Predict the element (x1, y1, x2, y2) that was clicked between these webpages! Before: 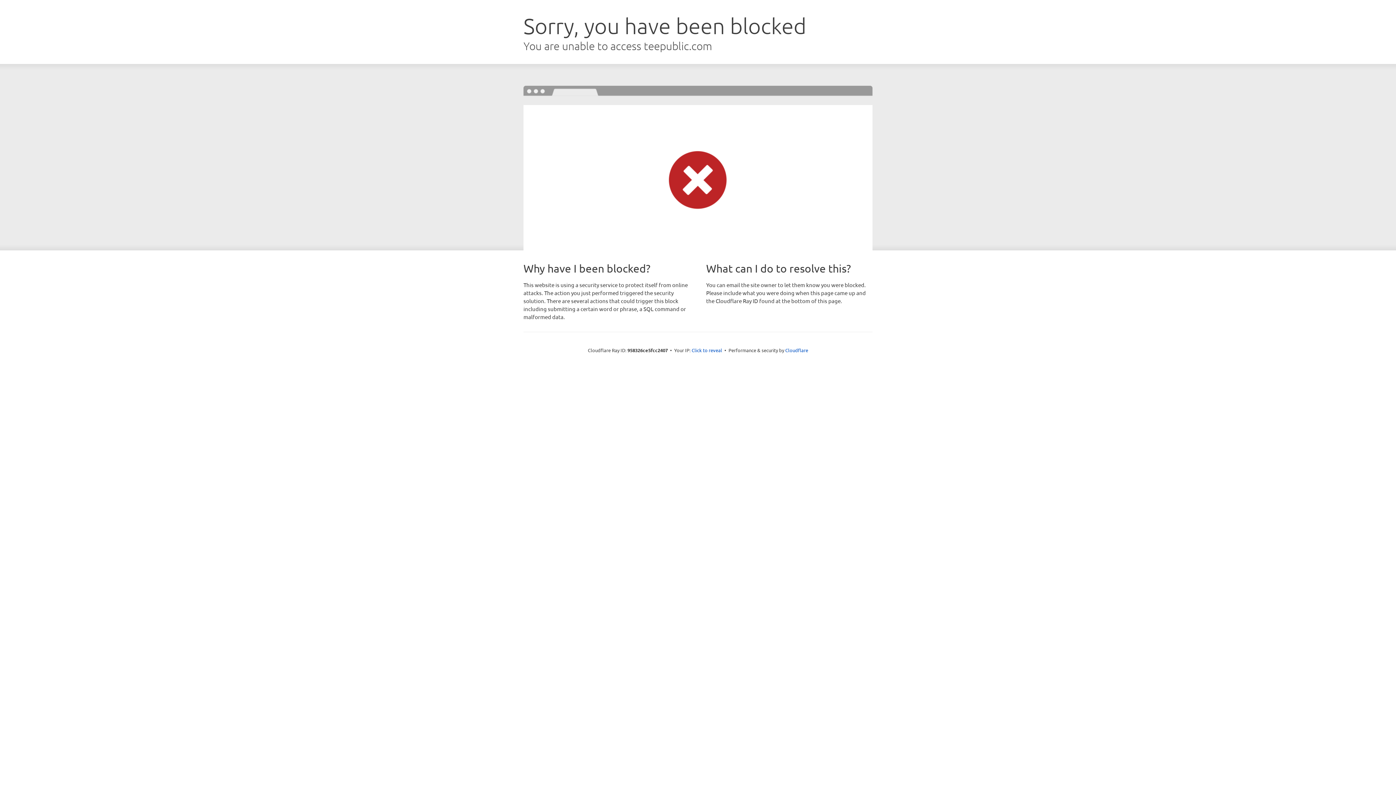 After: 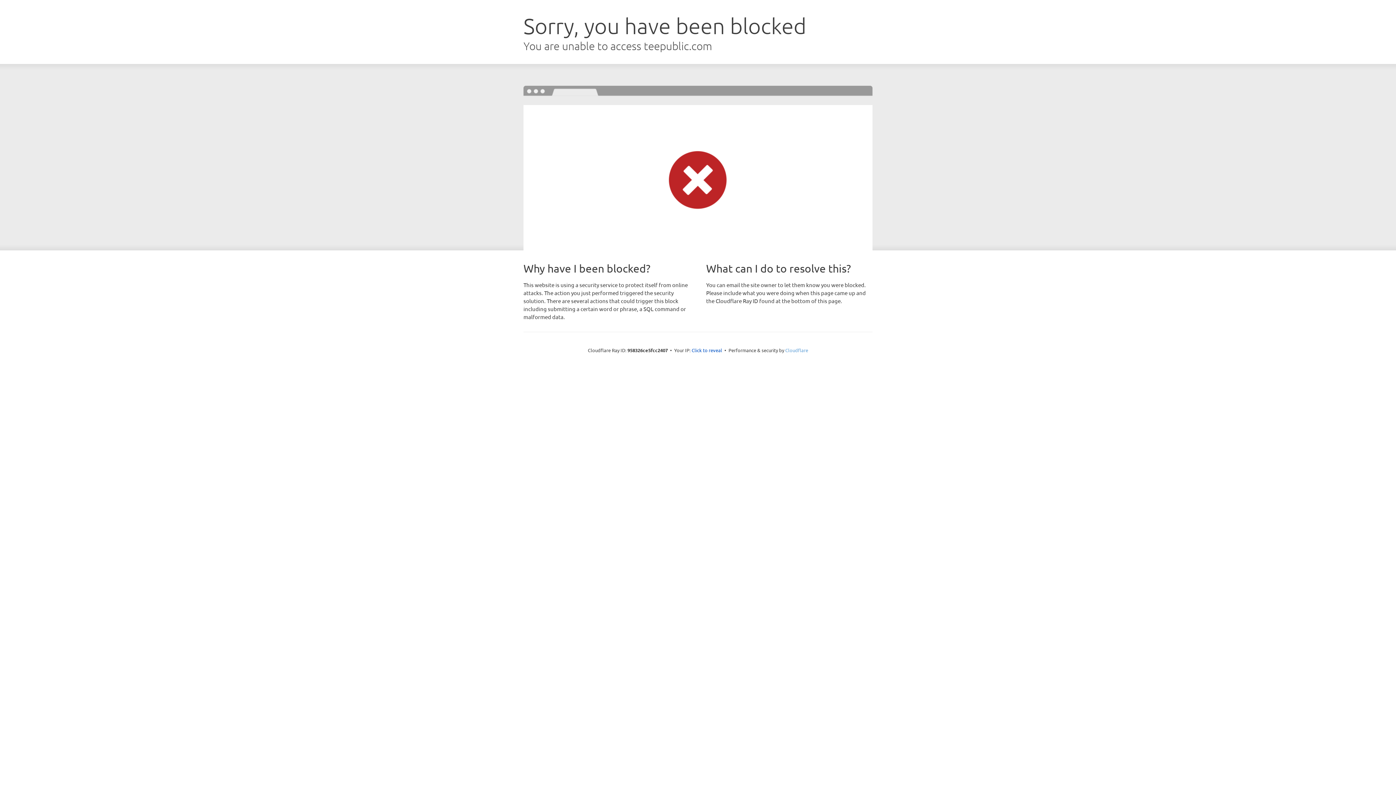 Action: label: Cloudflare bbox: (785, 347, 808, 353)